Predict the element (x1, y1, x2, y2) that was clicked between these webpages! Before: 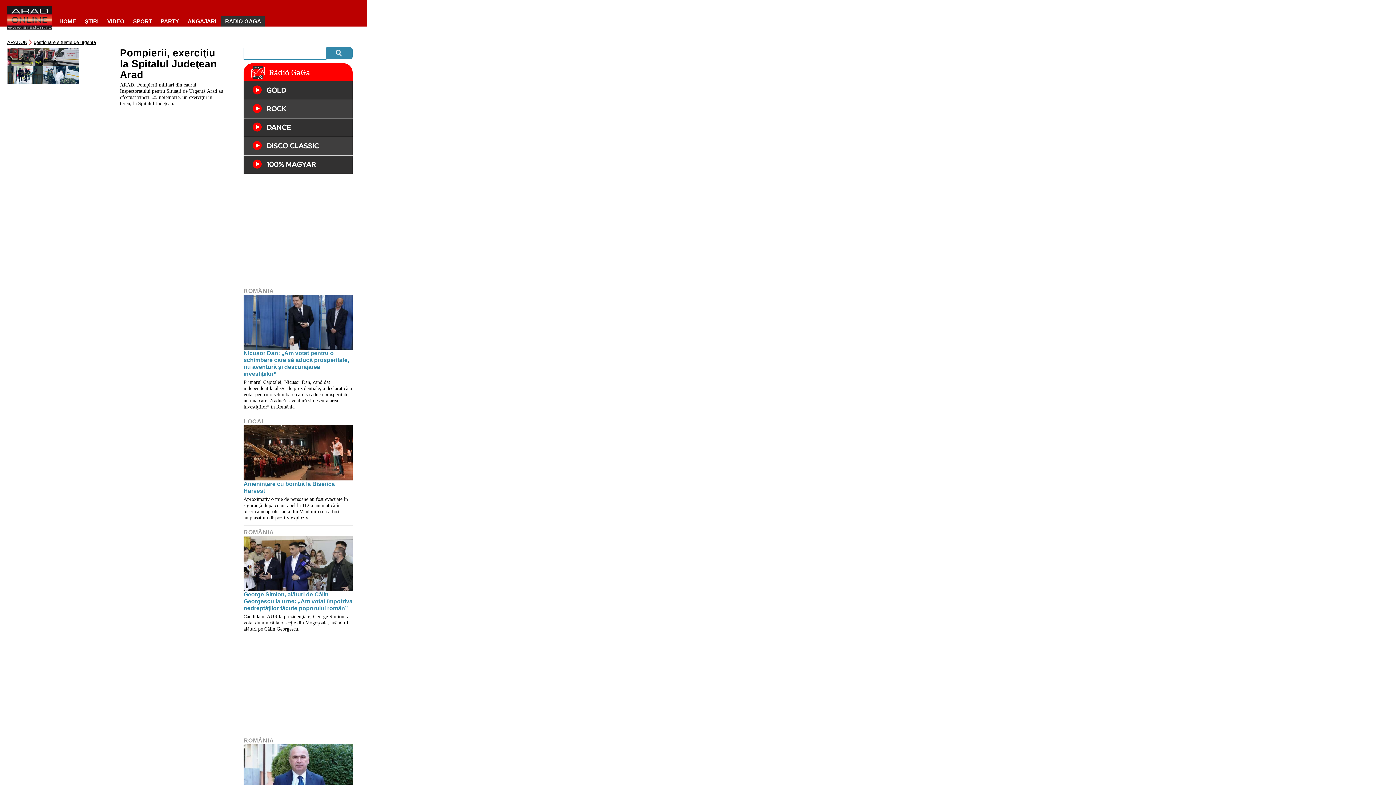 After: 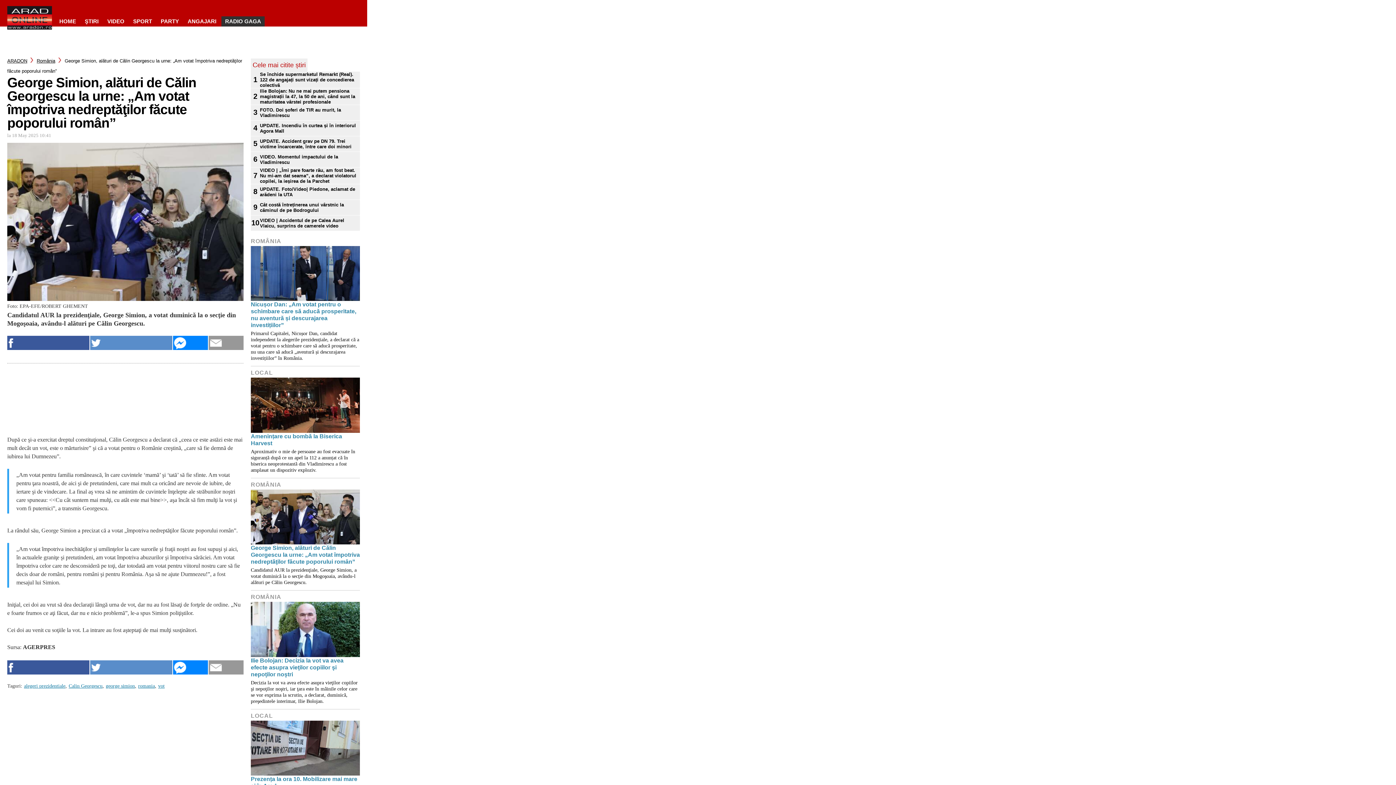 Action: bbox: (243, 589, 352, 613) label: George Simion, alături de Călin Georgescu la urne: „Am votat împotriva nedreptăţilor făcute poporului român”